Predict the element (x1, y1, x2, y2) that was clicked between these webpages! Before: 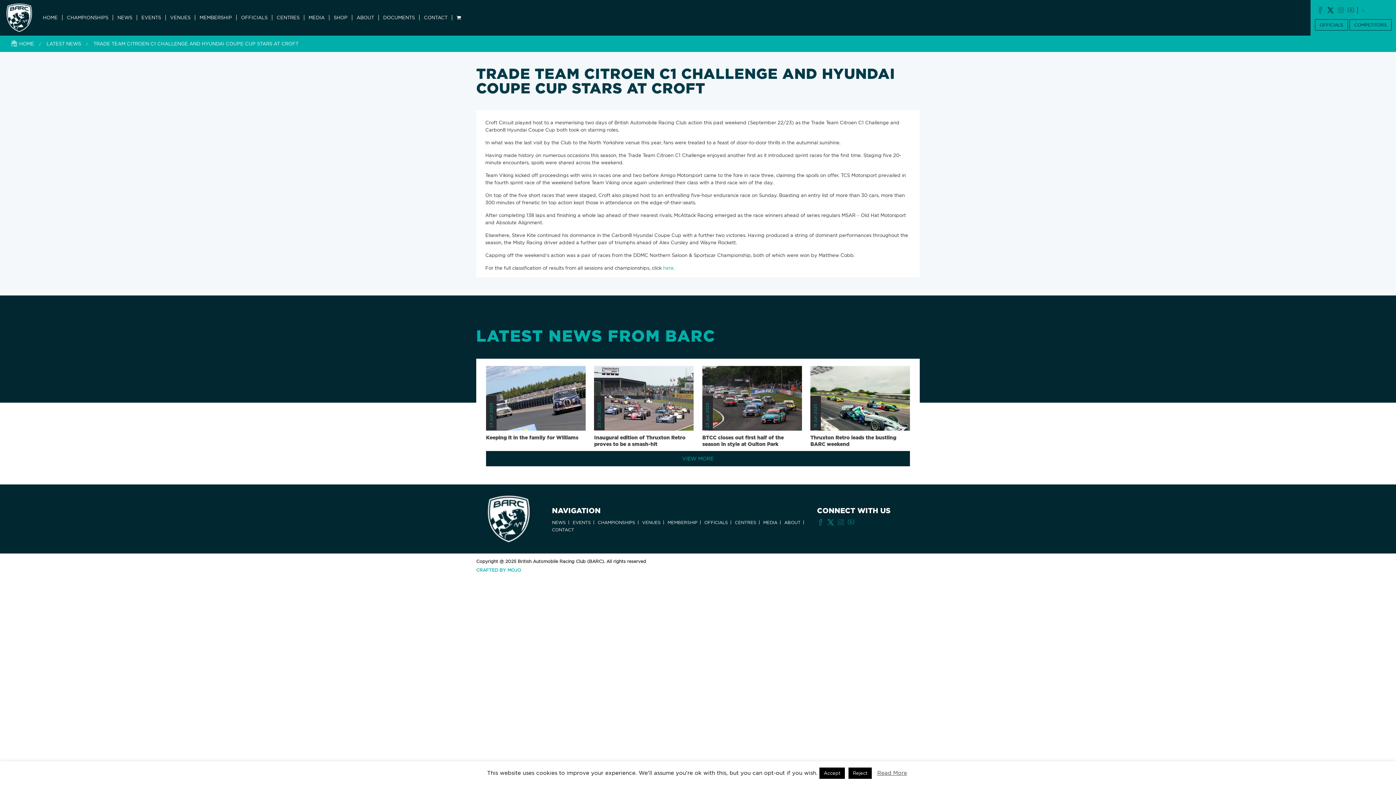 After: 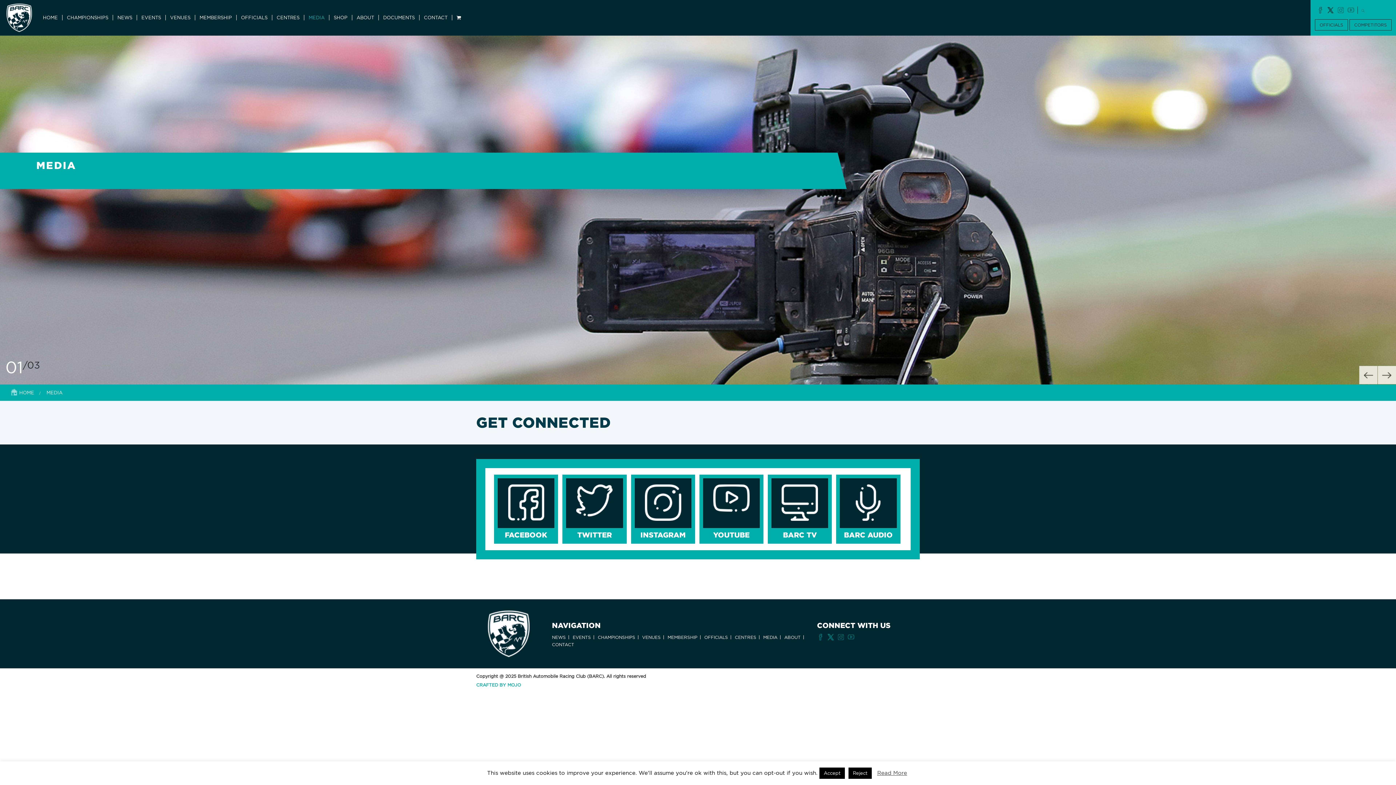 Action: label: MEDIA bbox: (304, 14, 329, 20)